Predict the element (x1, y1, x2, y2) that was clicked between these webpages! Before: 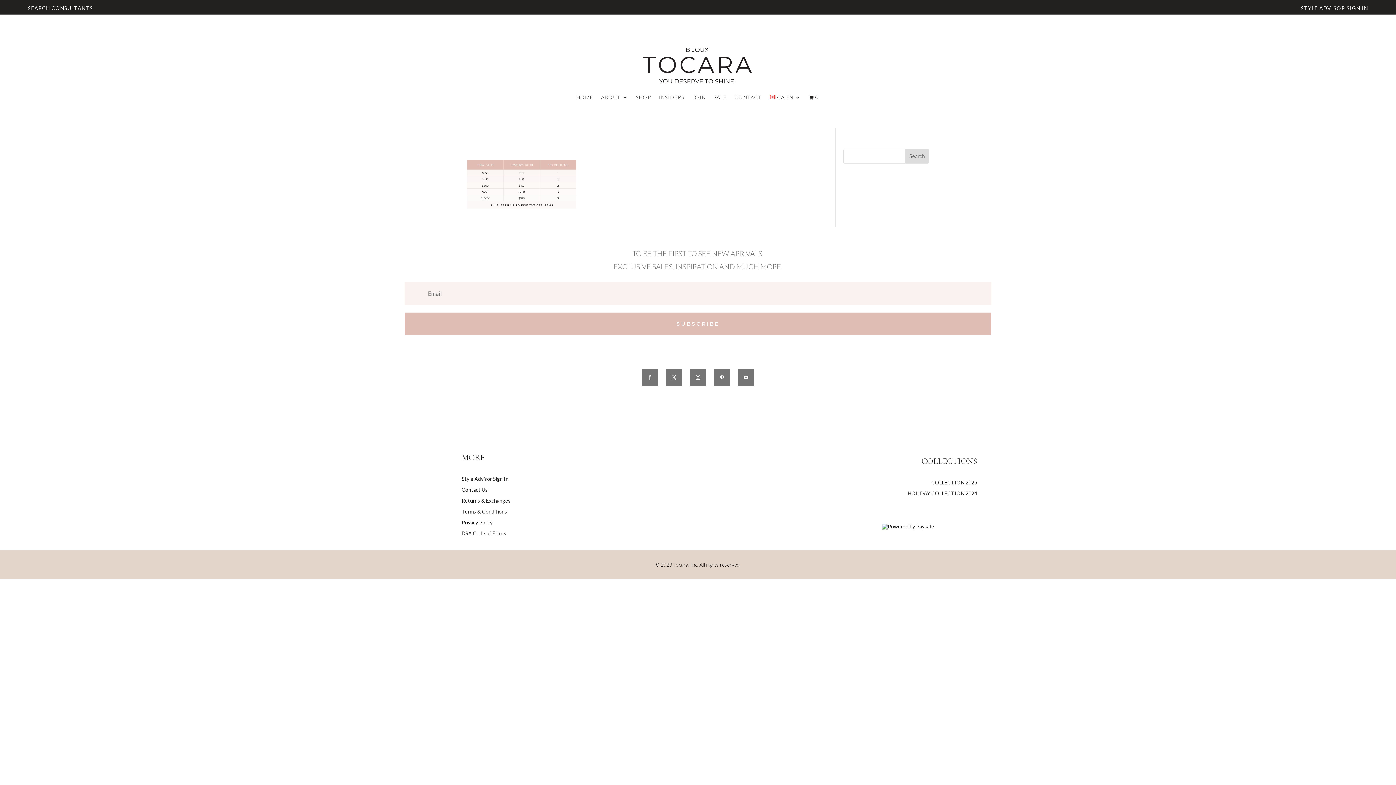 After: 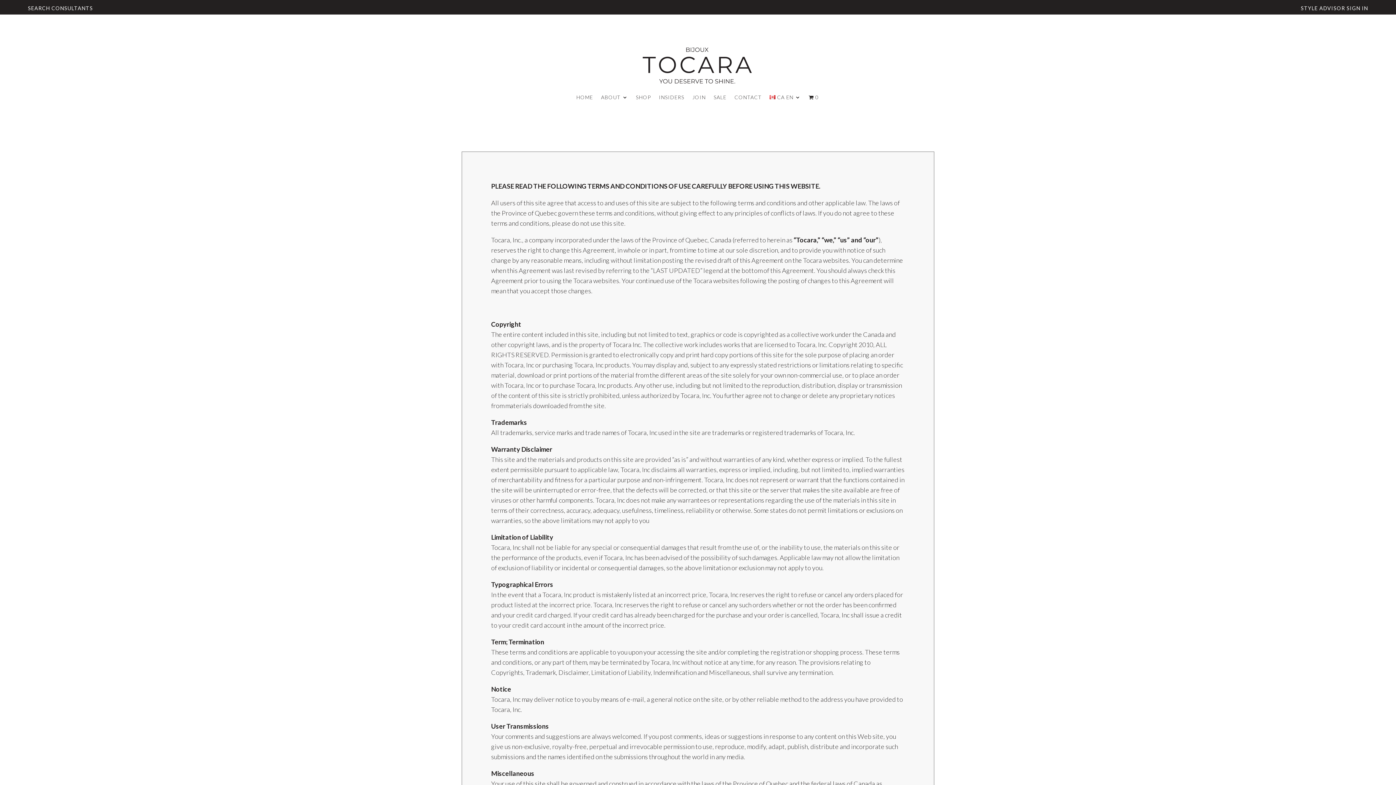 Action: bbox: (461, 508, 507, 516) label: Terms & Conditions